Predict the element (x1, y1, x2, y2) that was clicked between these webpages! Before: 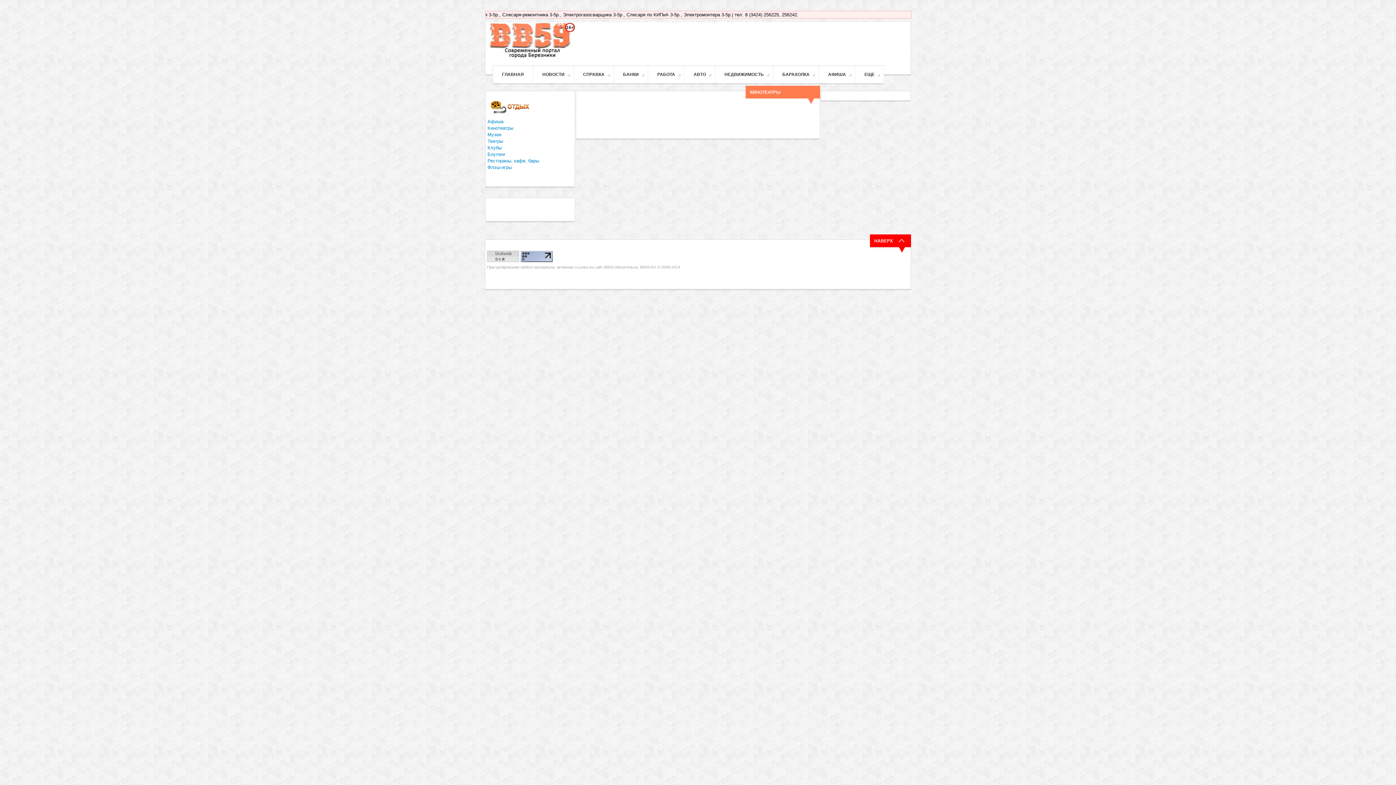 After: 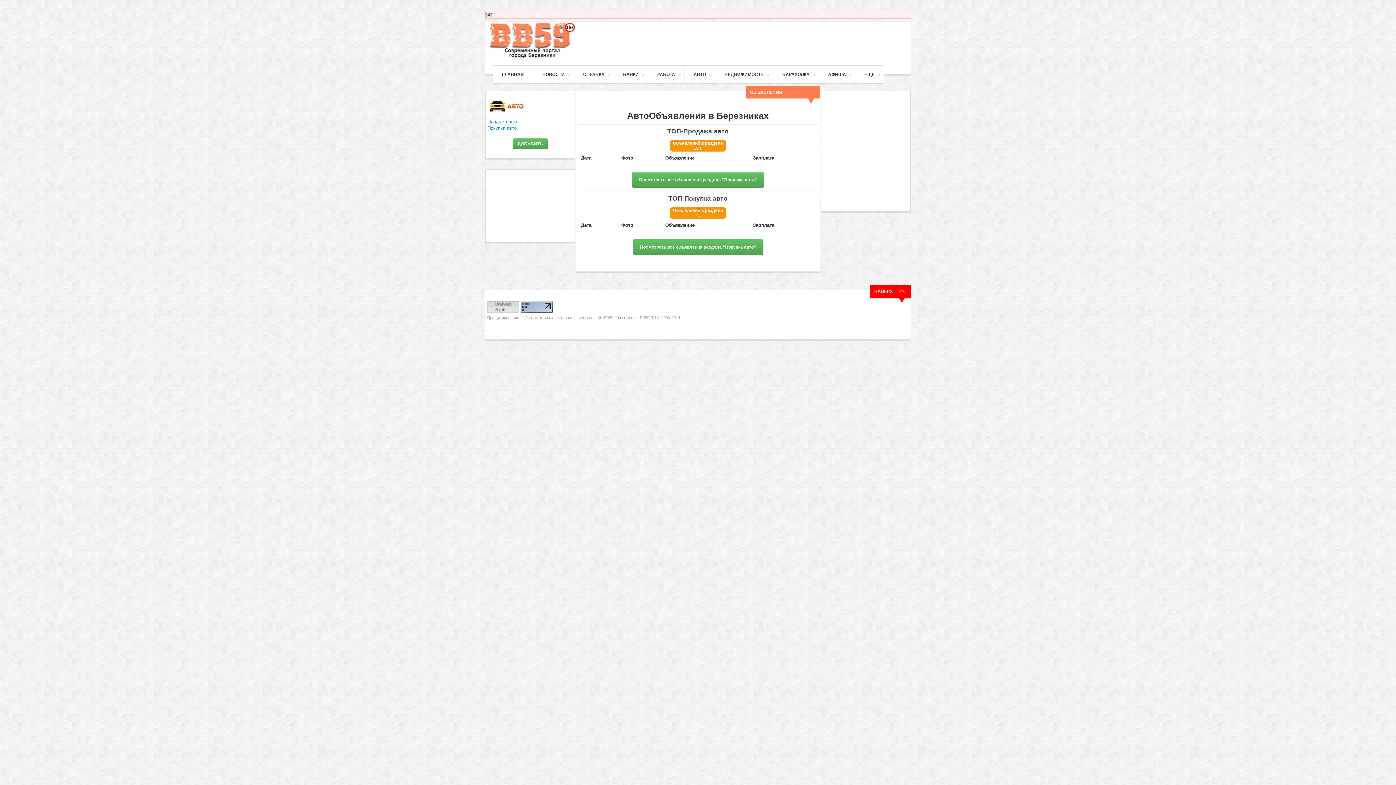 Action: bbox: (693, 71, 706, 77) label: АВТО
»
»